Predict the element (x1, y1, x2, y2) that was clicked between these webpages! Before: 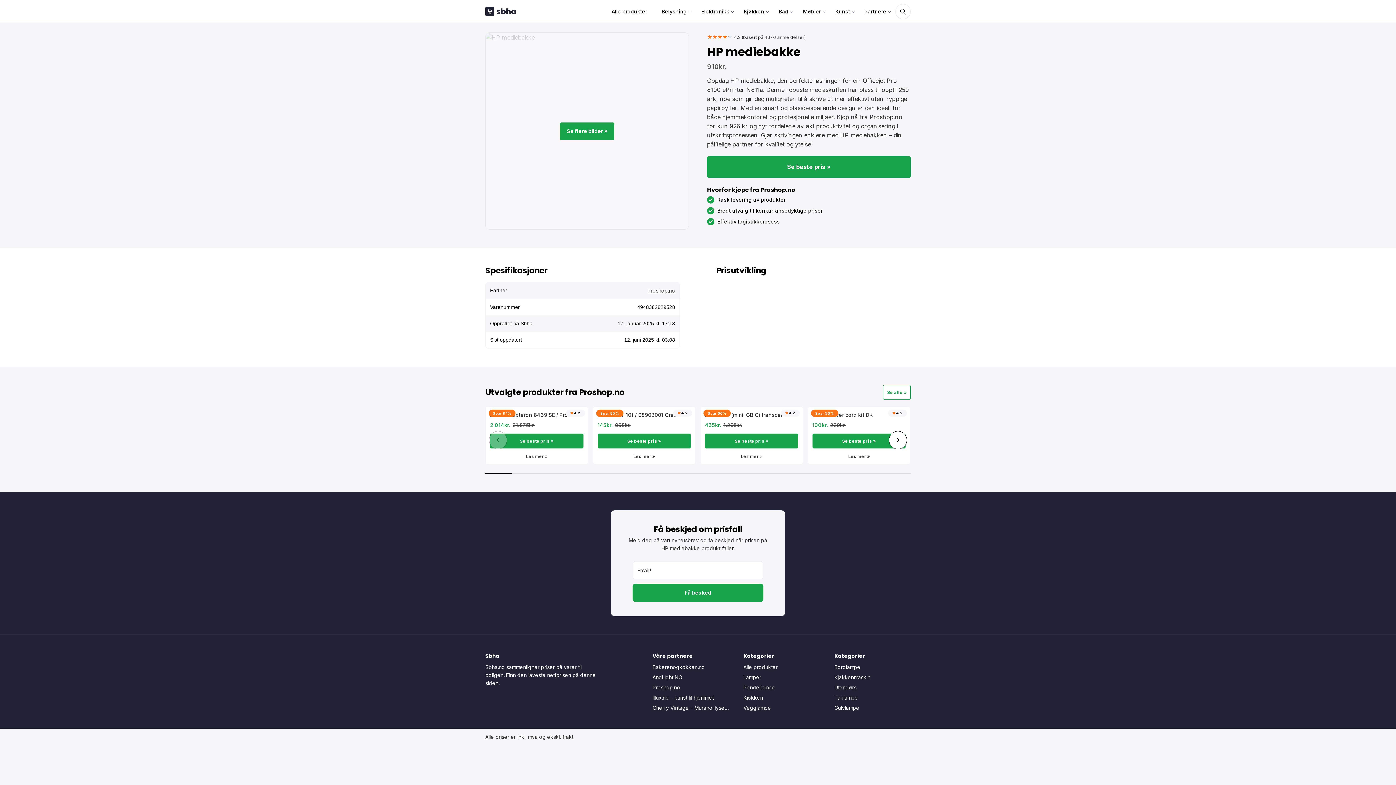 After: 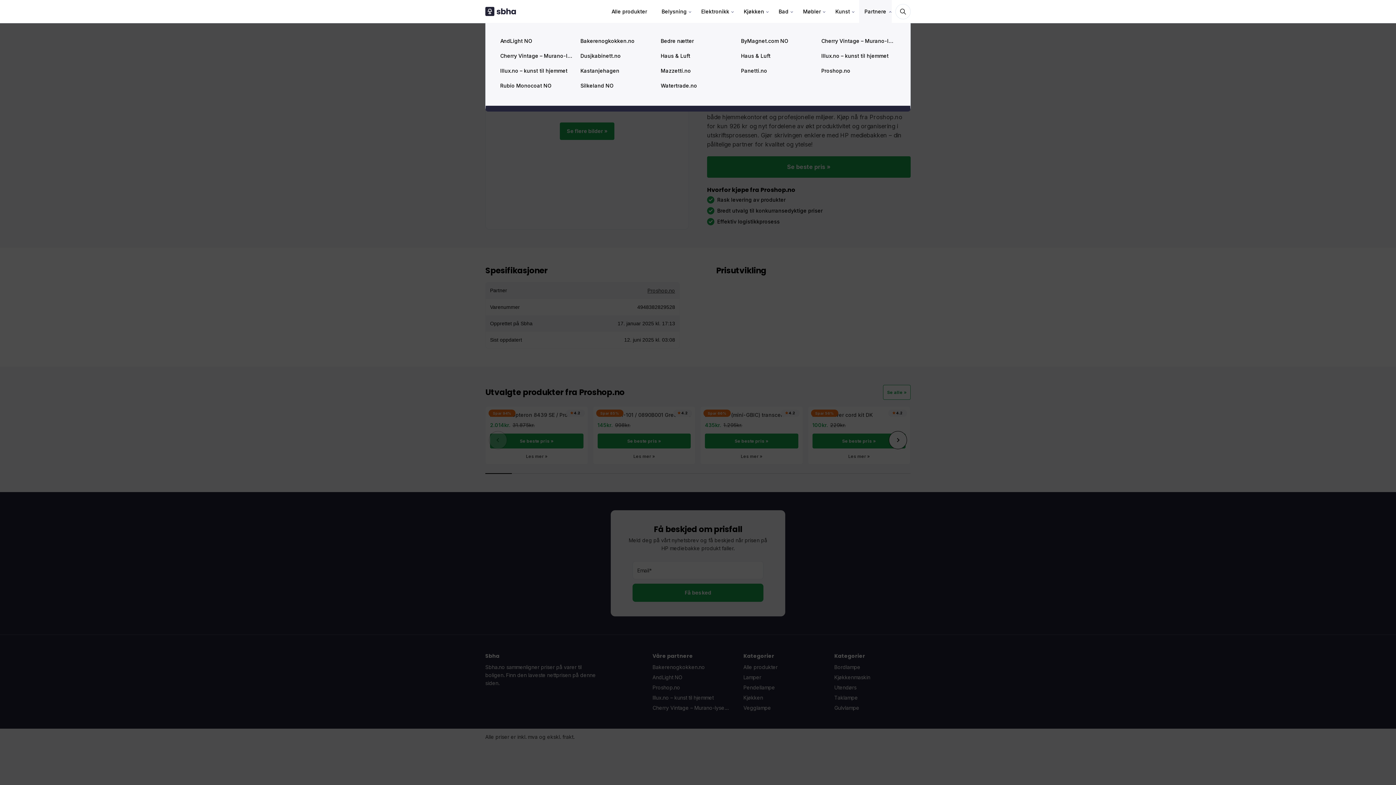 Action: label: Partnere bbox: (859, 0, 892, 22)